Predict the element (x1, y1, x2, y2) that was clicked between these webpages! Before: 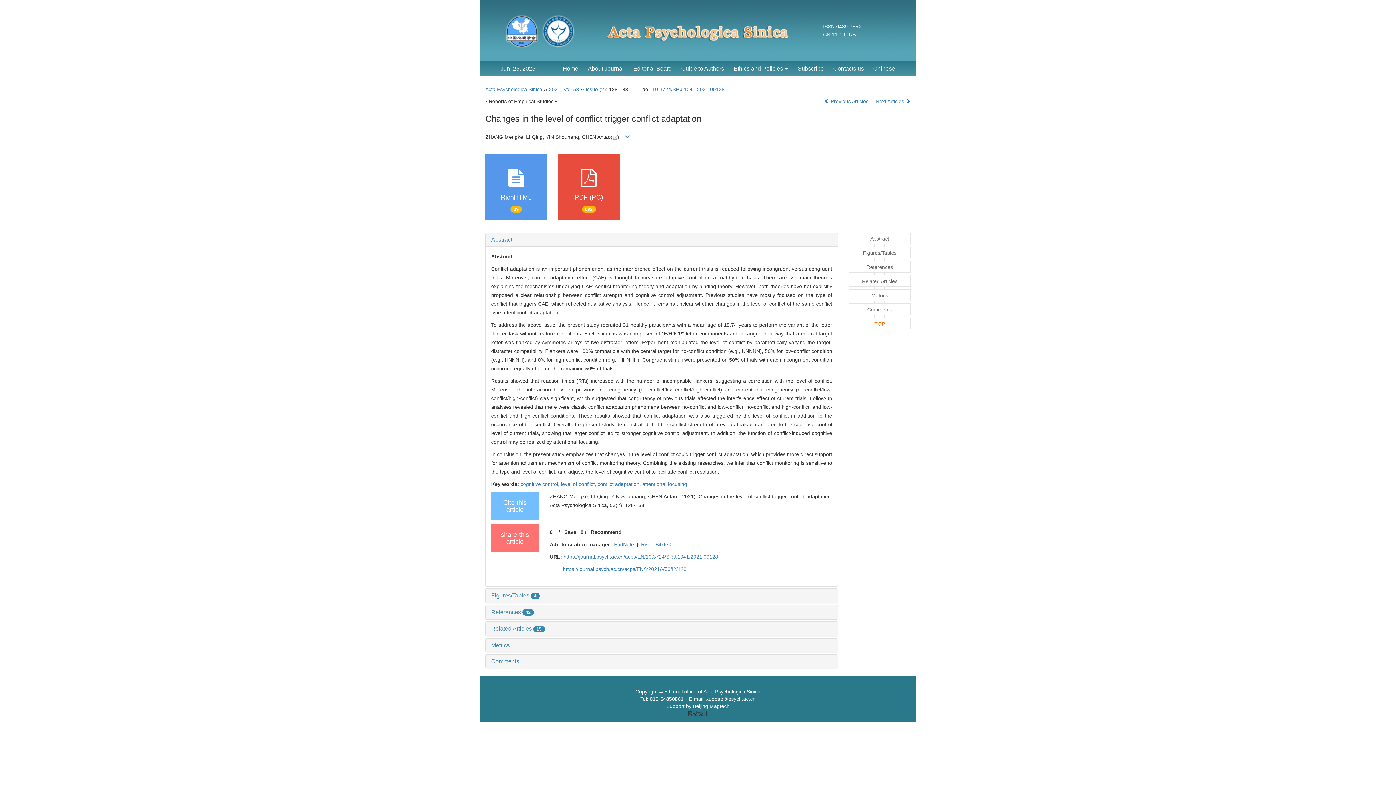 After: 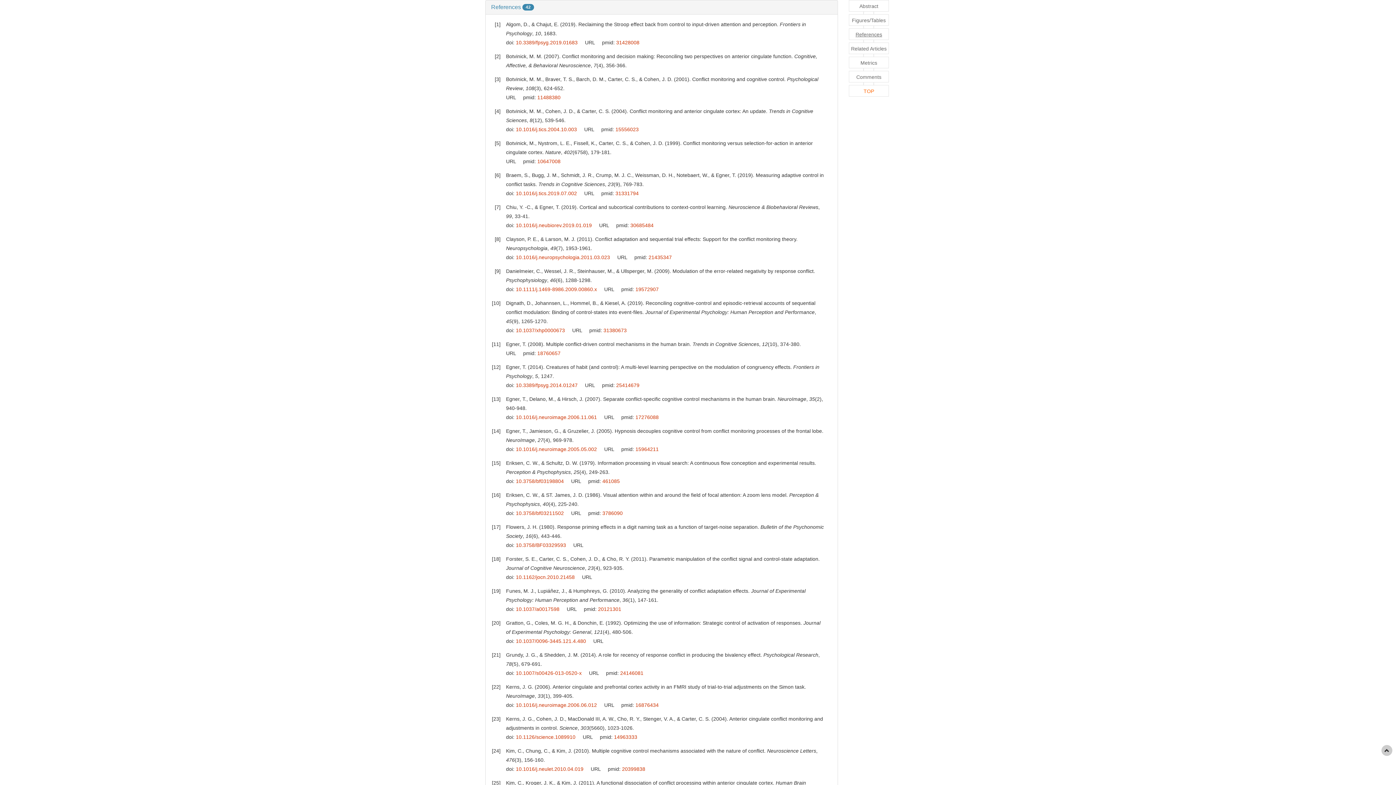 Action: bbox: (849, 261, 910, 272) label: References